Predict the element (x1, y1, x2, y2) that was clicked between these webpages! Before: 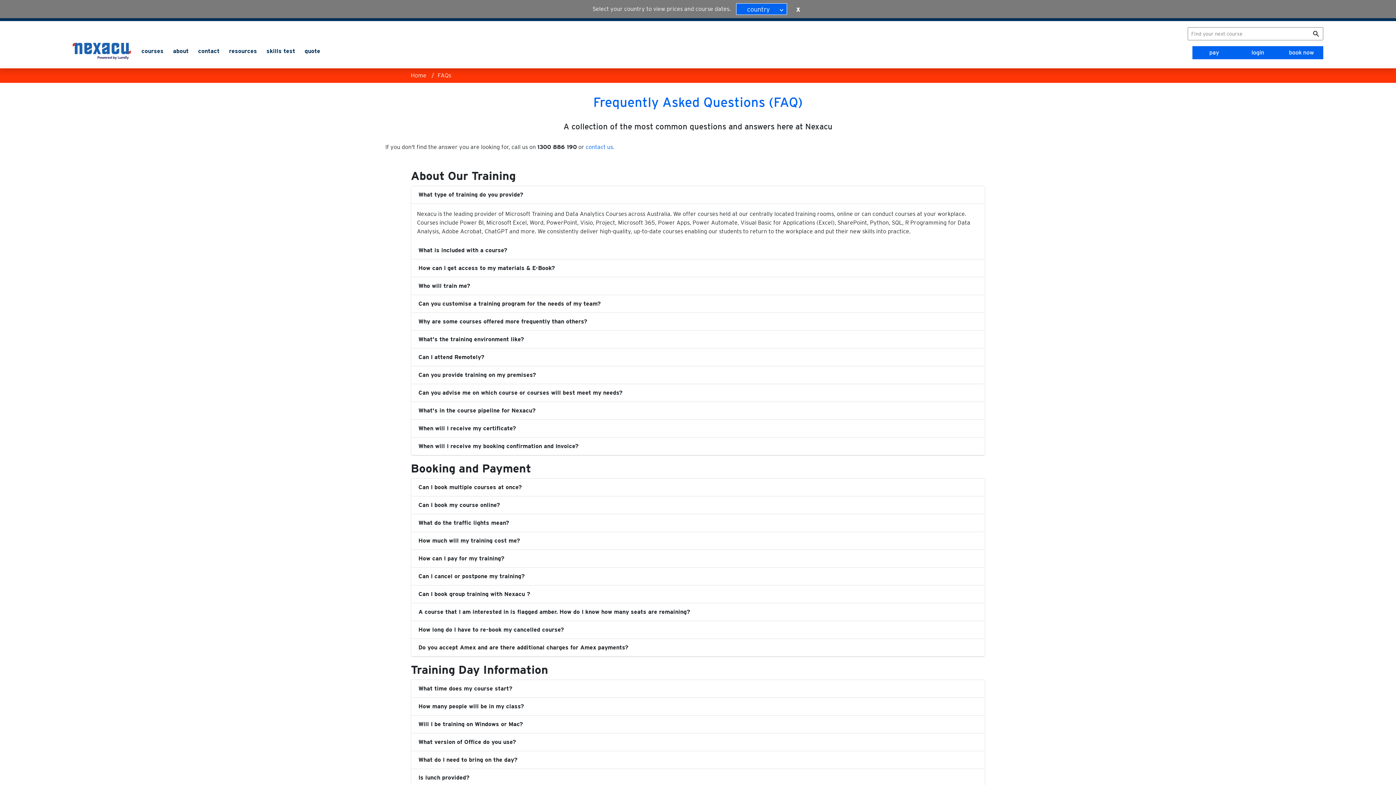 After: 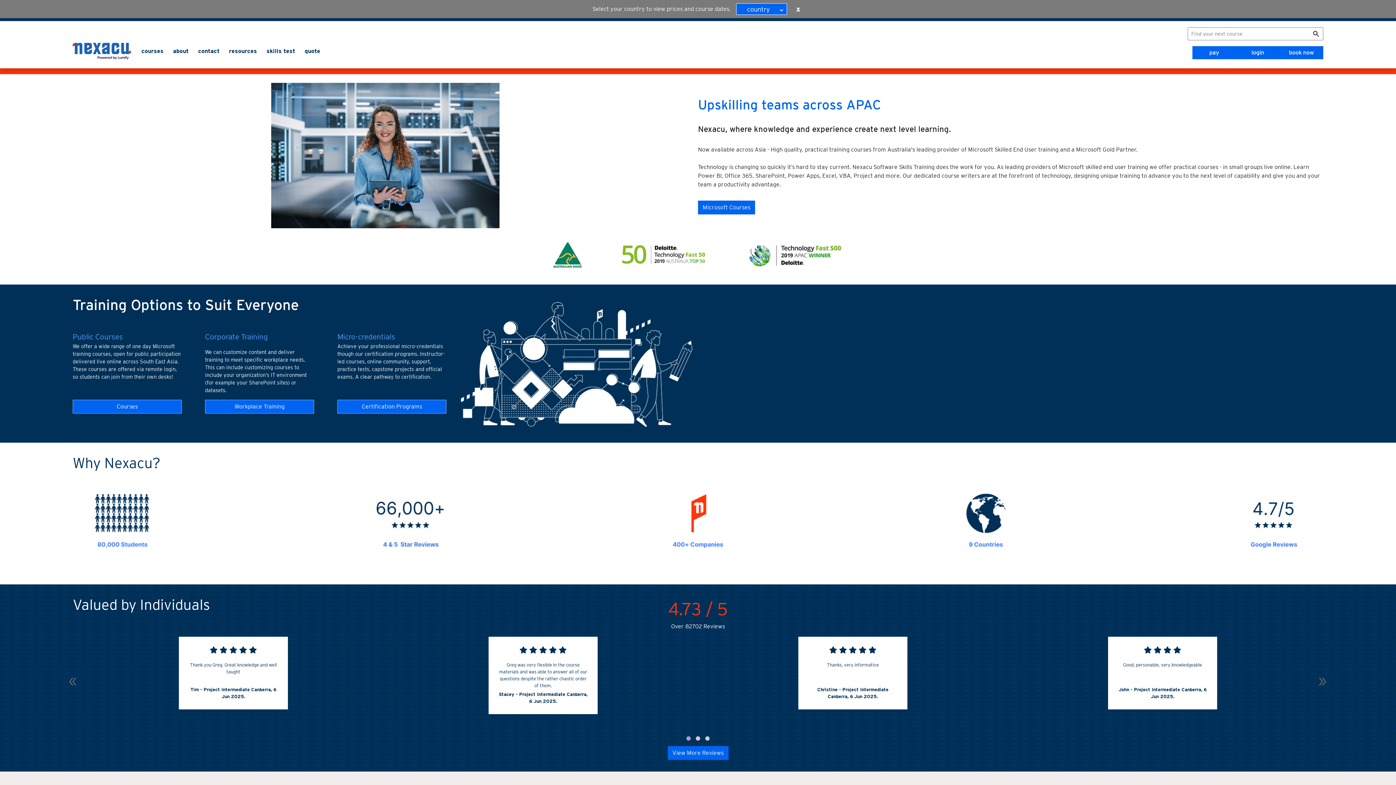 Action: bbox: (72, 42, 130, 59)